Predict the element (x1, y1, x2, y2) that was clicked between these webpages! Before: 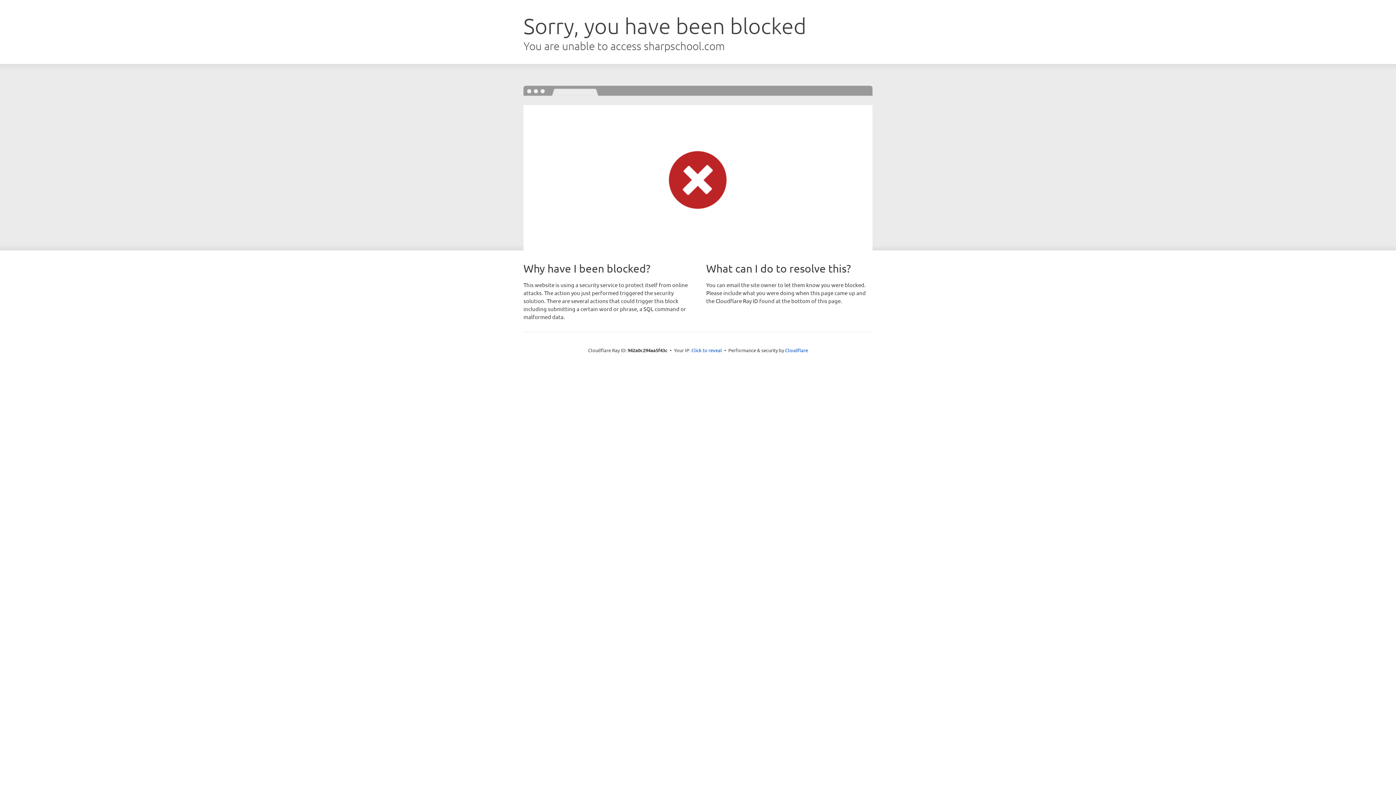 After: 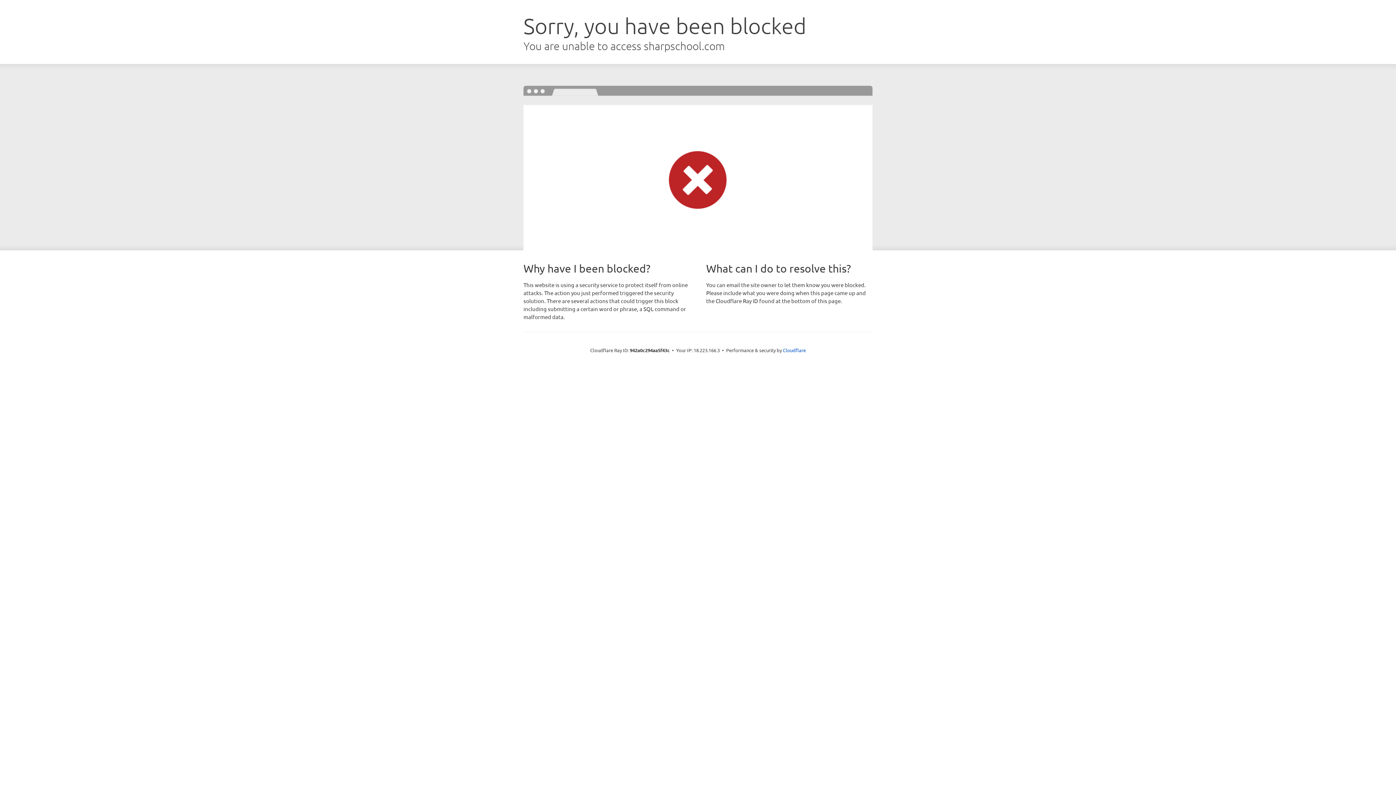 Action: label: Click to reveal bbox: (691, 346, 722, 353)